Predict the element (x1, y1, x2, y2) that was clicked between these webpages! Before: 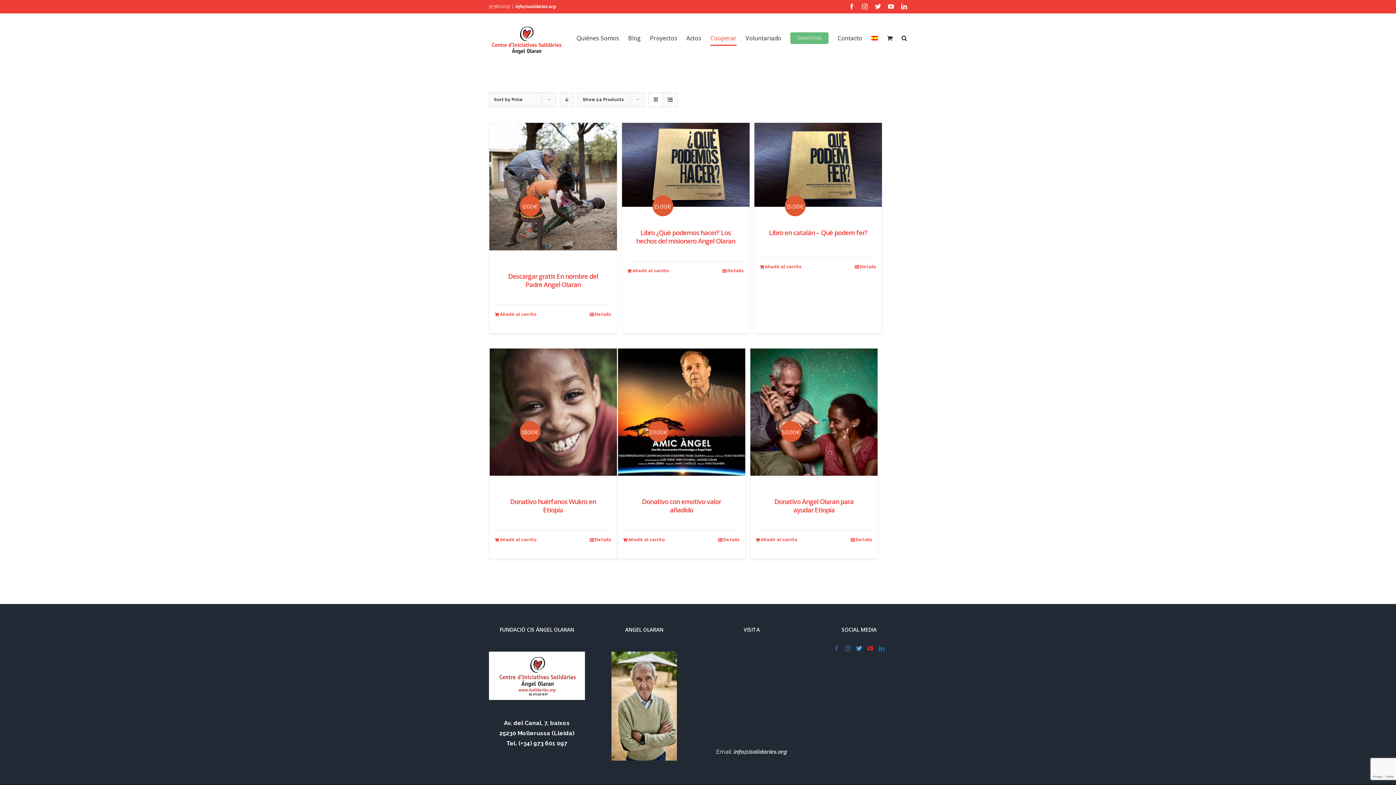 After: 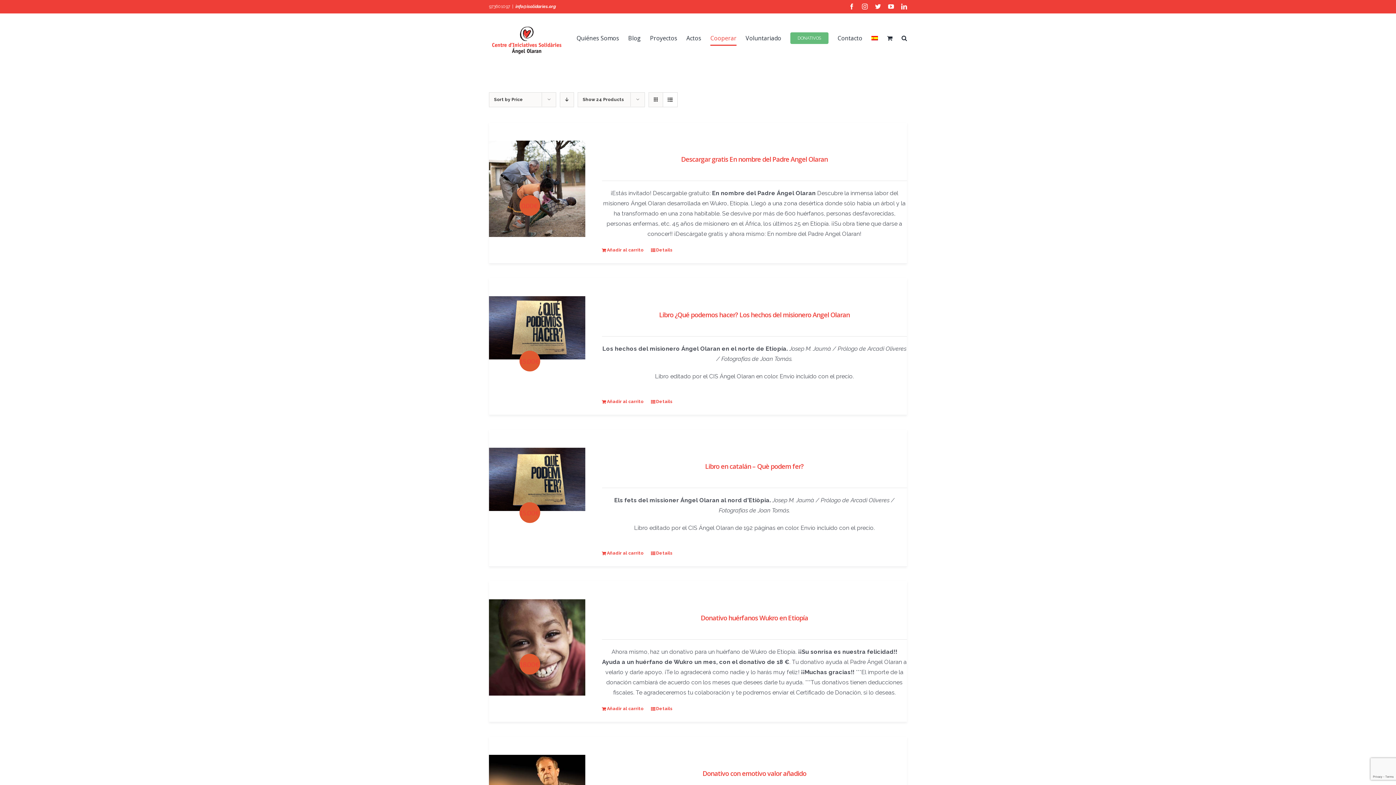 Action: bbox: (663, 92, 677, 106) label: View as list